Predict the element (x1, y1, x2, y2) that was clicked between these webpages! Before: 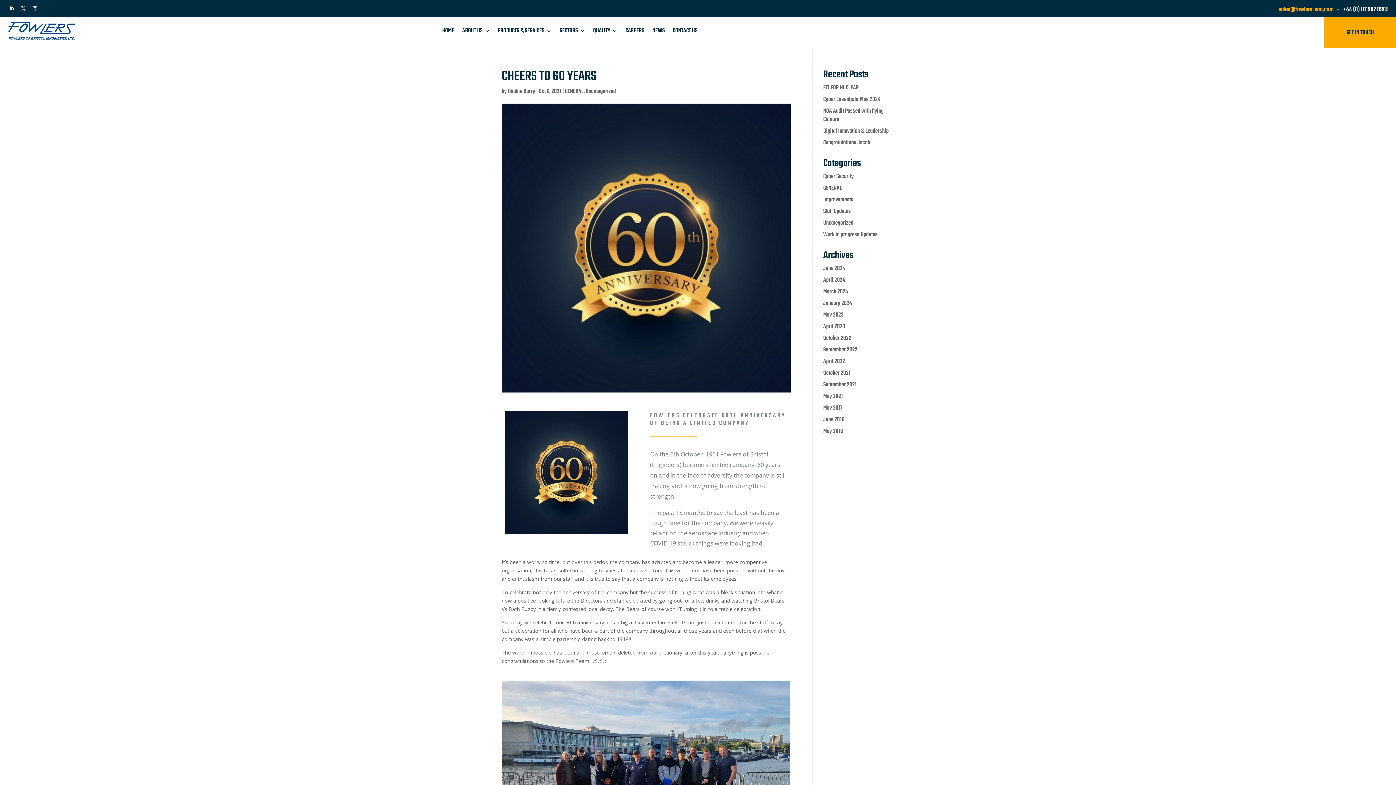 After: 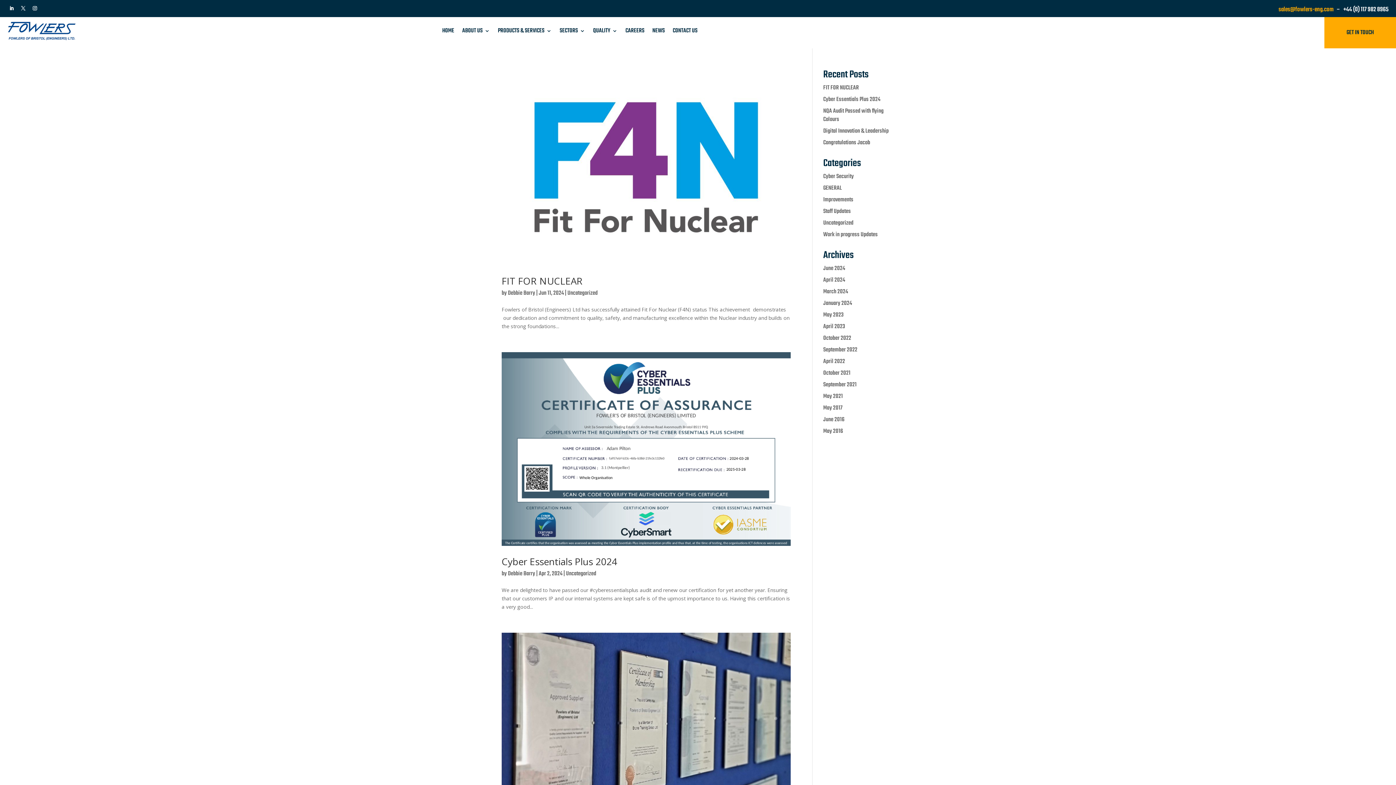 Action: bbox: (585, 87, 616, 96) label: Uncategorized